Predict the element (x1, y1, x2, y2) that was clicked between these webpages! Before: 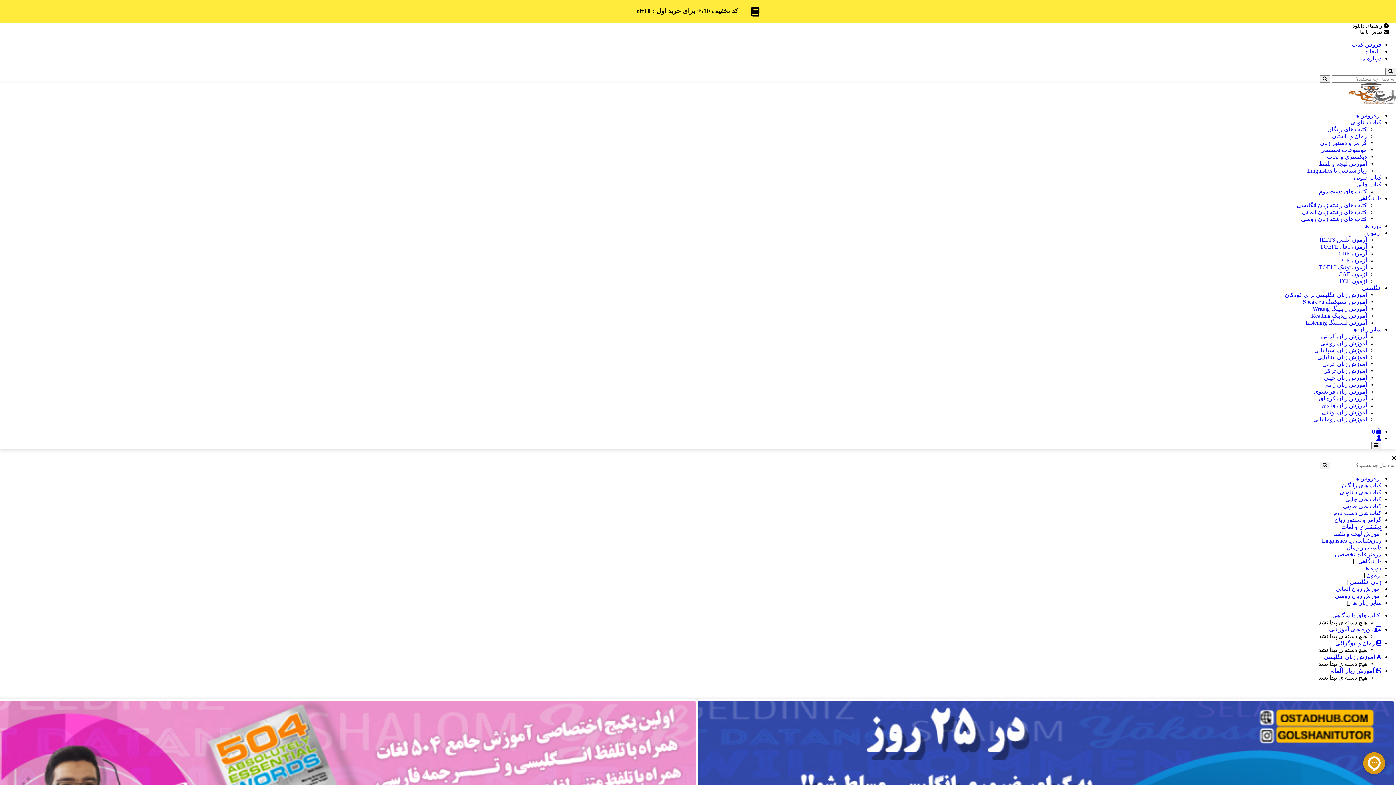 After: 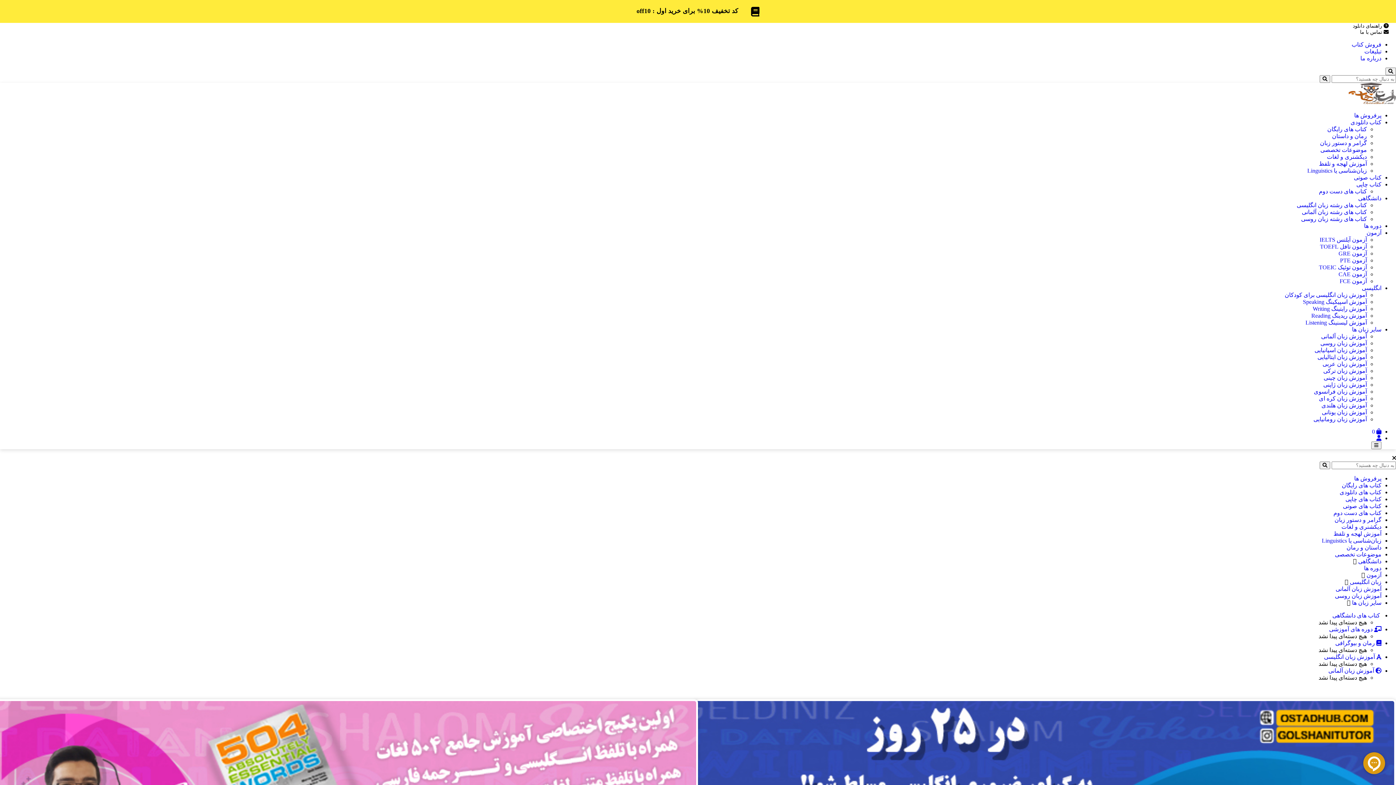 Action: label: انگلیسی bbox: (1362, 285, 1381, 291)